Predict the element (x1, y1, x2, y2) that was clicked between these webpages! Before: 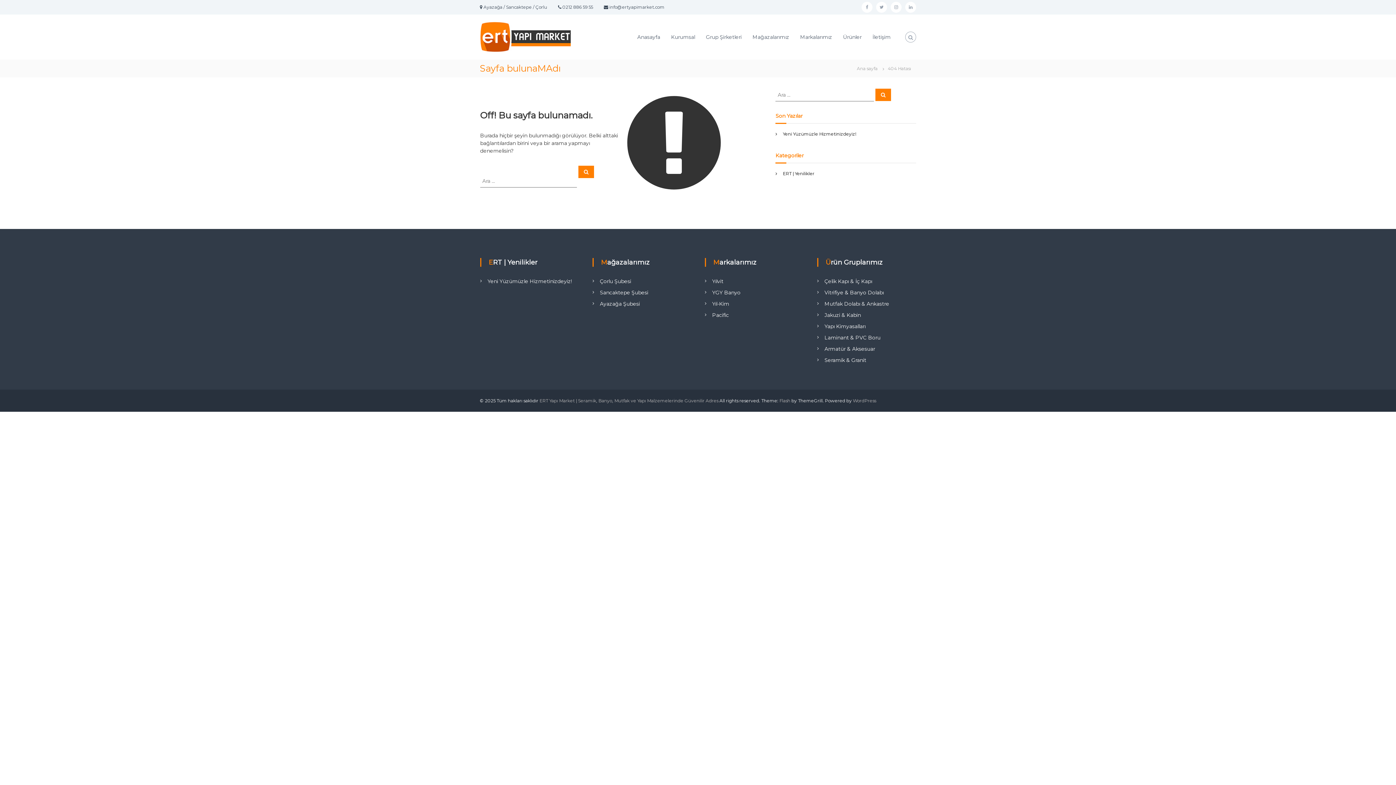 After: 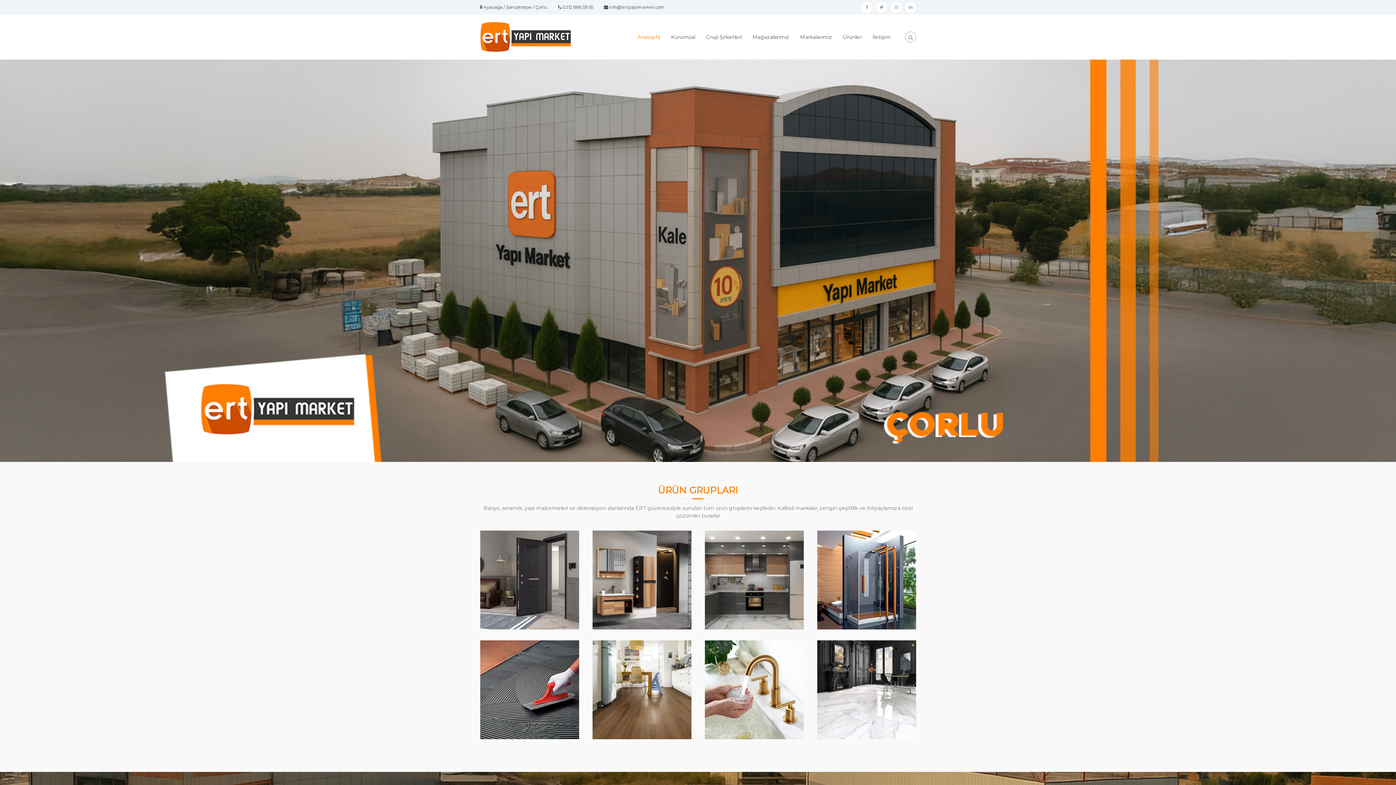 Action: label: Anasayfa bbox: (637, 33, 660, 40)